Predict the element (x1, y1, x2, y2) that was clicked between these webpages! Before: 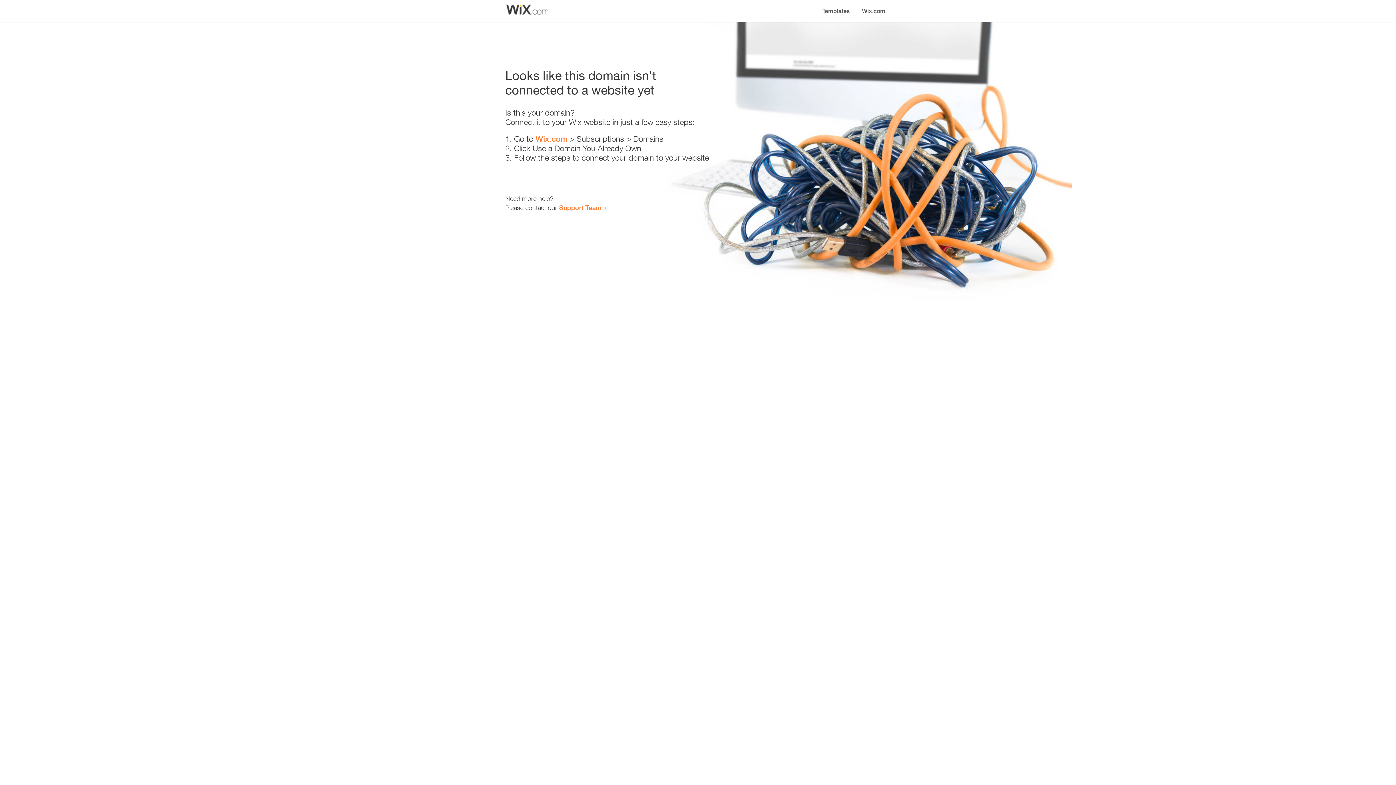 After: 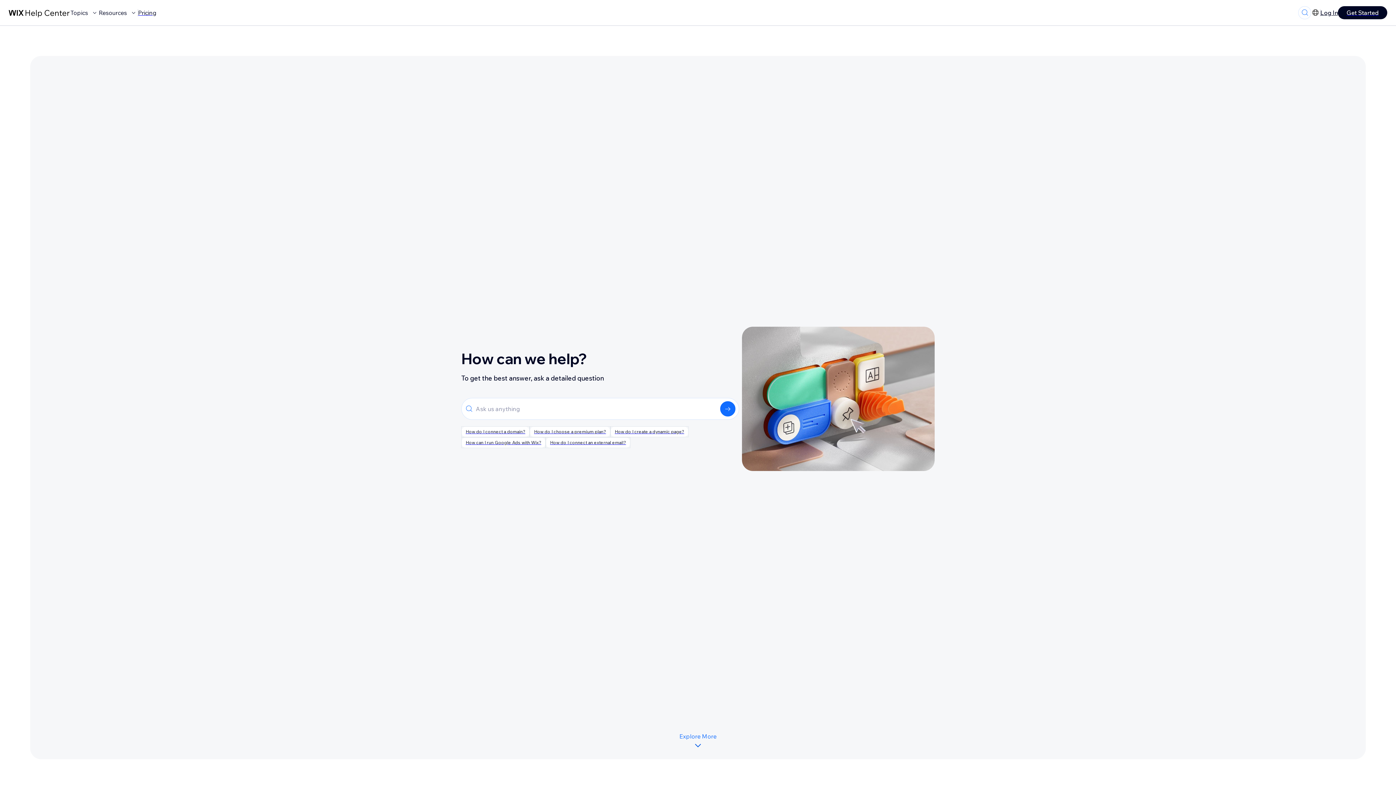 Action: label: Support Team bbox: (559, 203, 601, 211)